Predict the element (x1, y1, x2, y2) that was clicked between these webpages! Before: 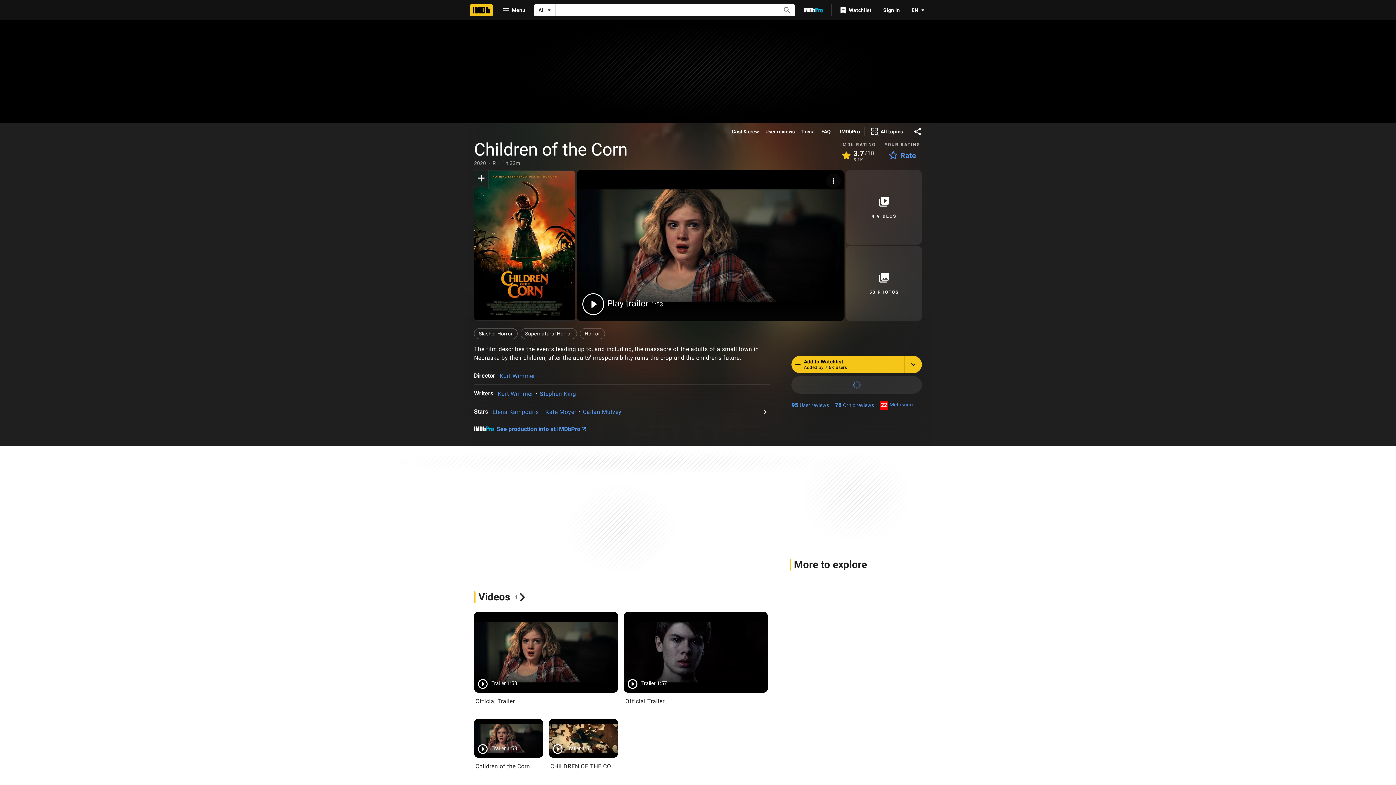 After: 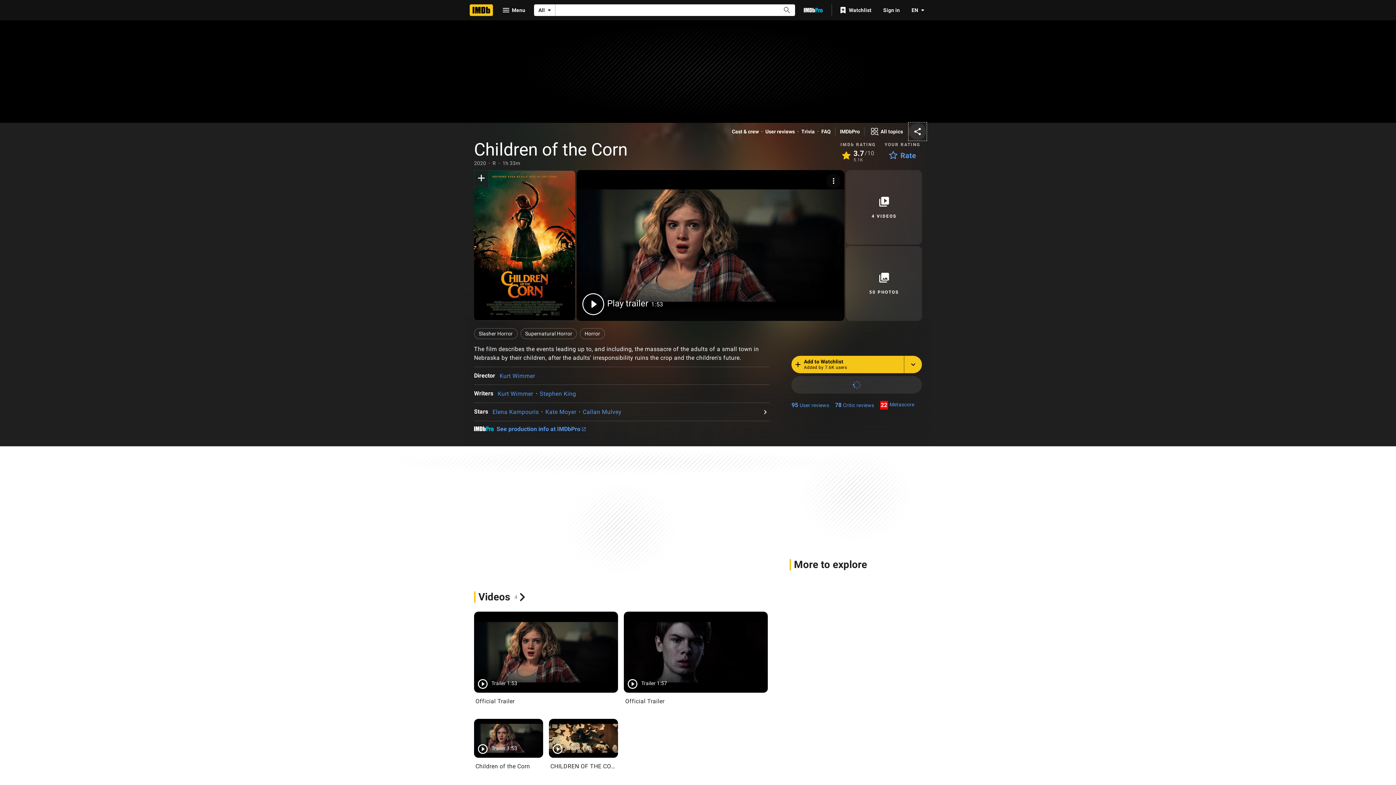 Action: label: Share on social media bbox: (909, 122, 926, 140)